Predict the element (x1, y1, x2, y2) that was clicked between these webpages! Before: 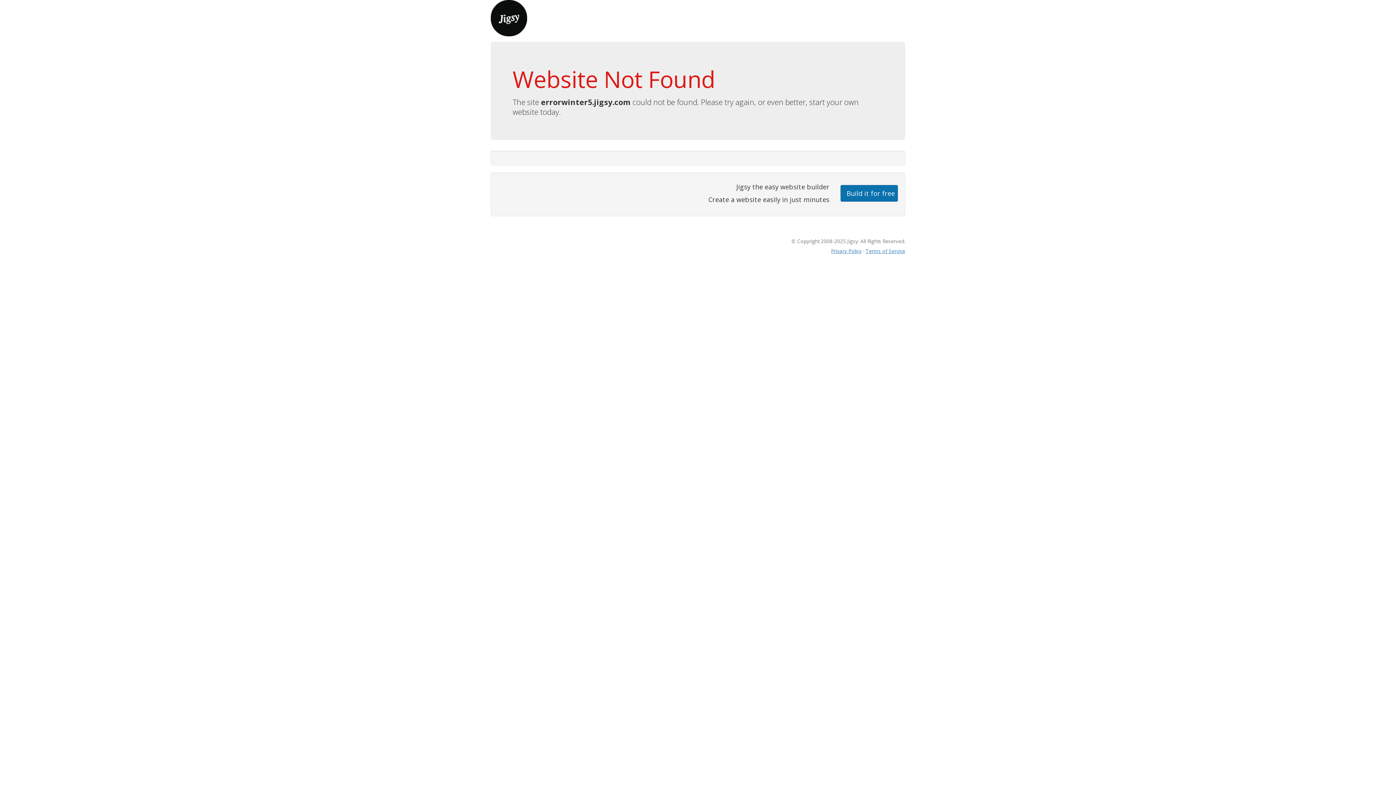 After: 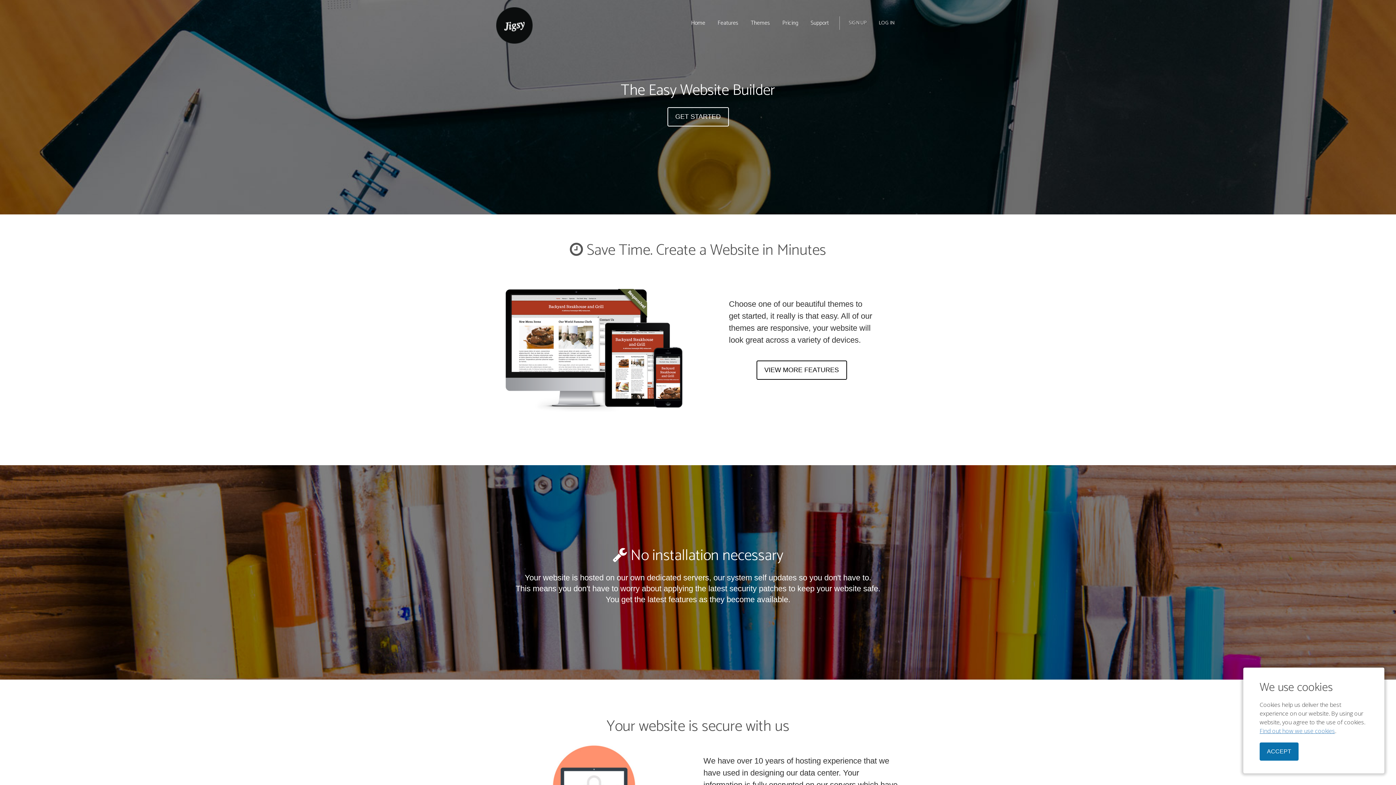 Action: bbox: (490, 13, 527, 21)